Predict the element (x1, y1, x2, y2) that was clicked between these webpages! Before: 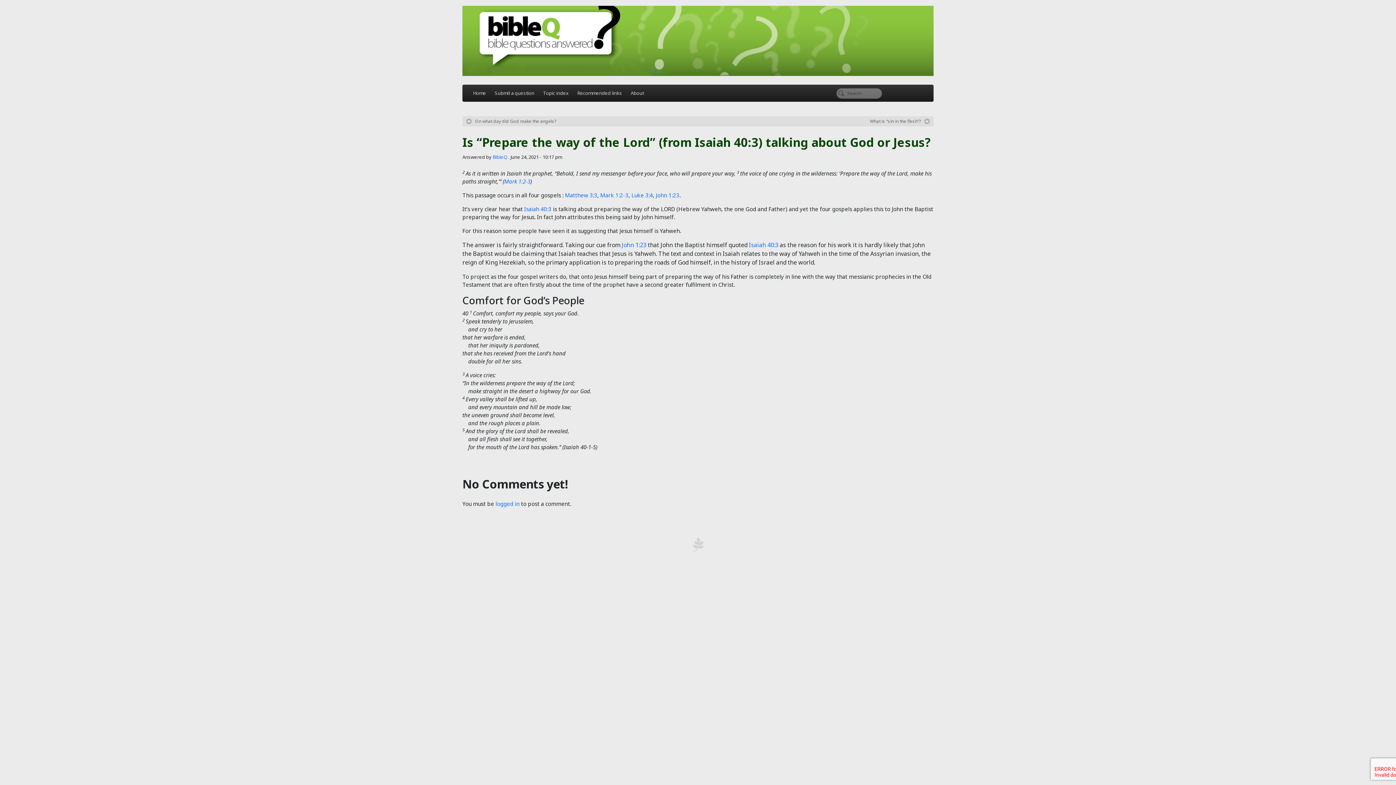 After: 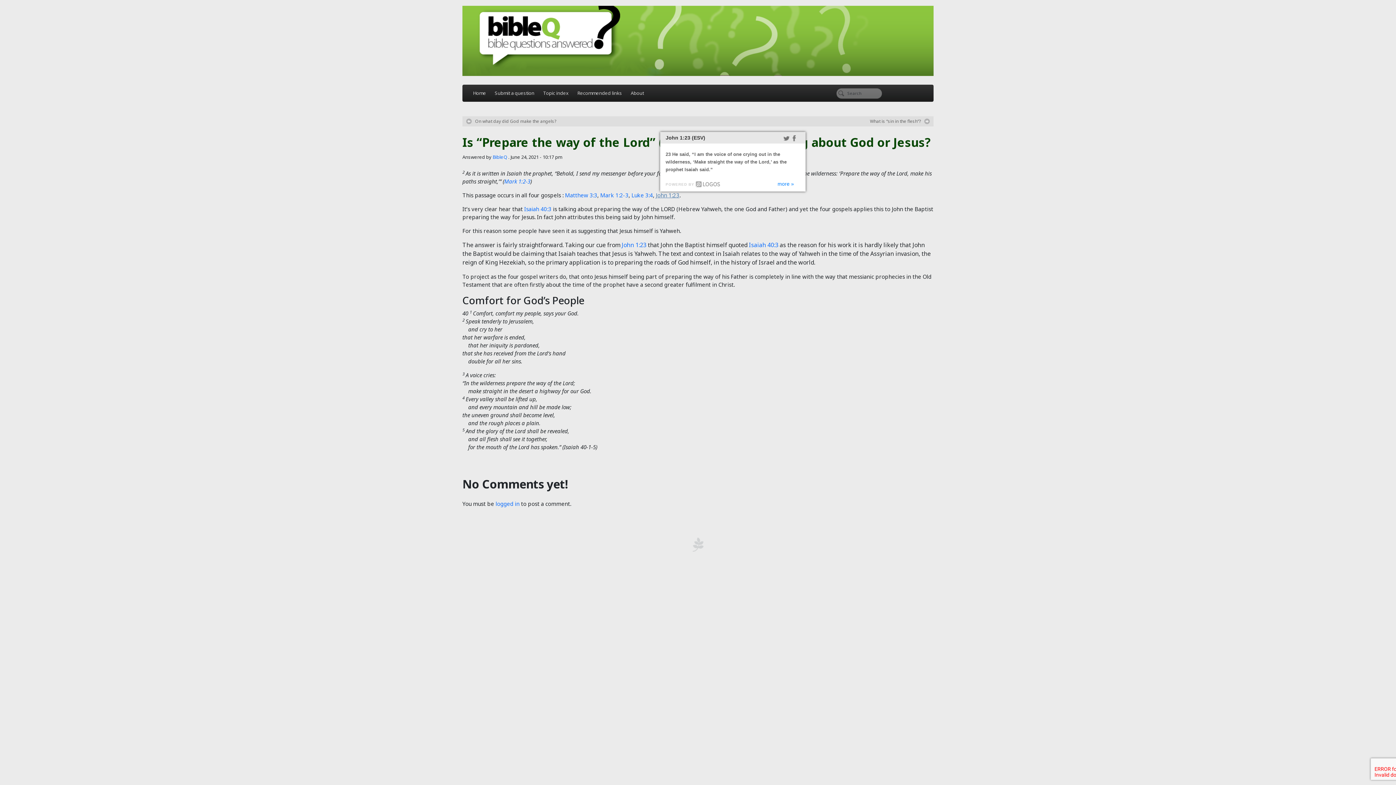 Action: label: John 1:23 bbox: (656, 191, 679, 199)